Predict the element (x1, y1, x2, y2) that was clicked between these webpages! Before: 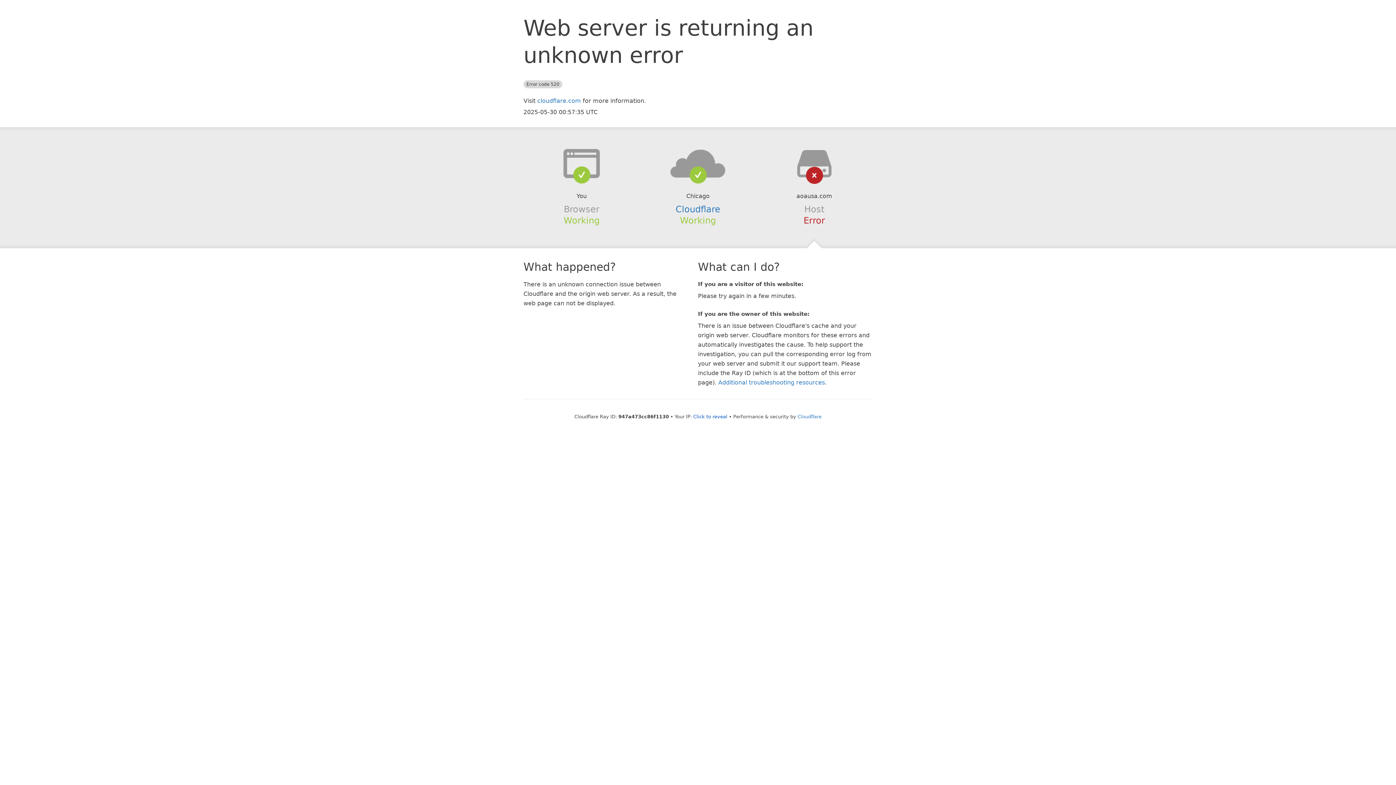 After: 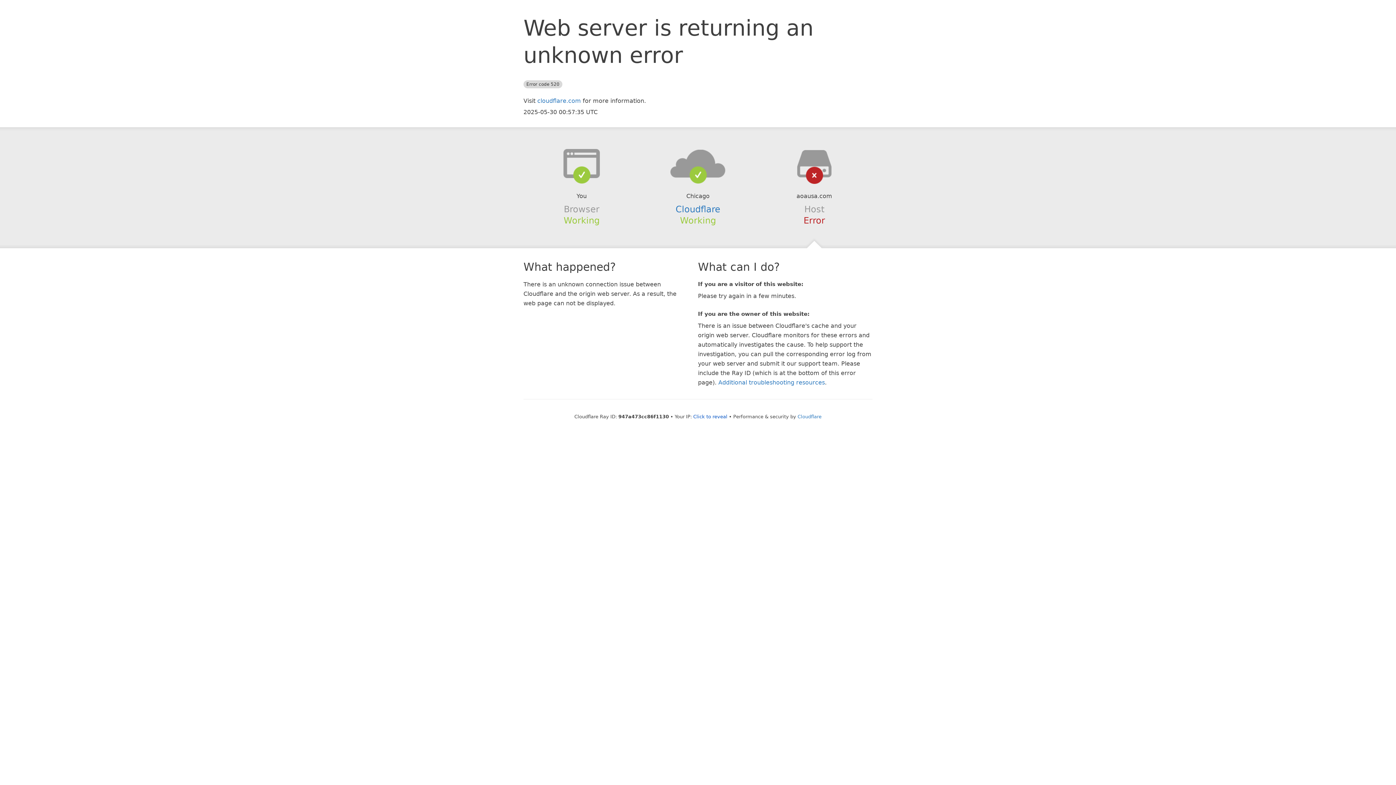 Action: bbox: (639, 148, 756, 178)